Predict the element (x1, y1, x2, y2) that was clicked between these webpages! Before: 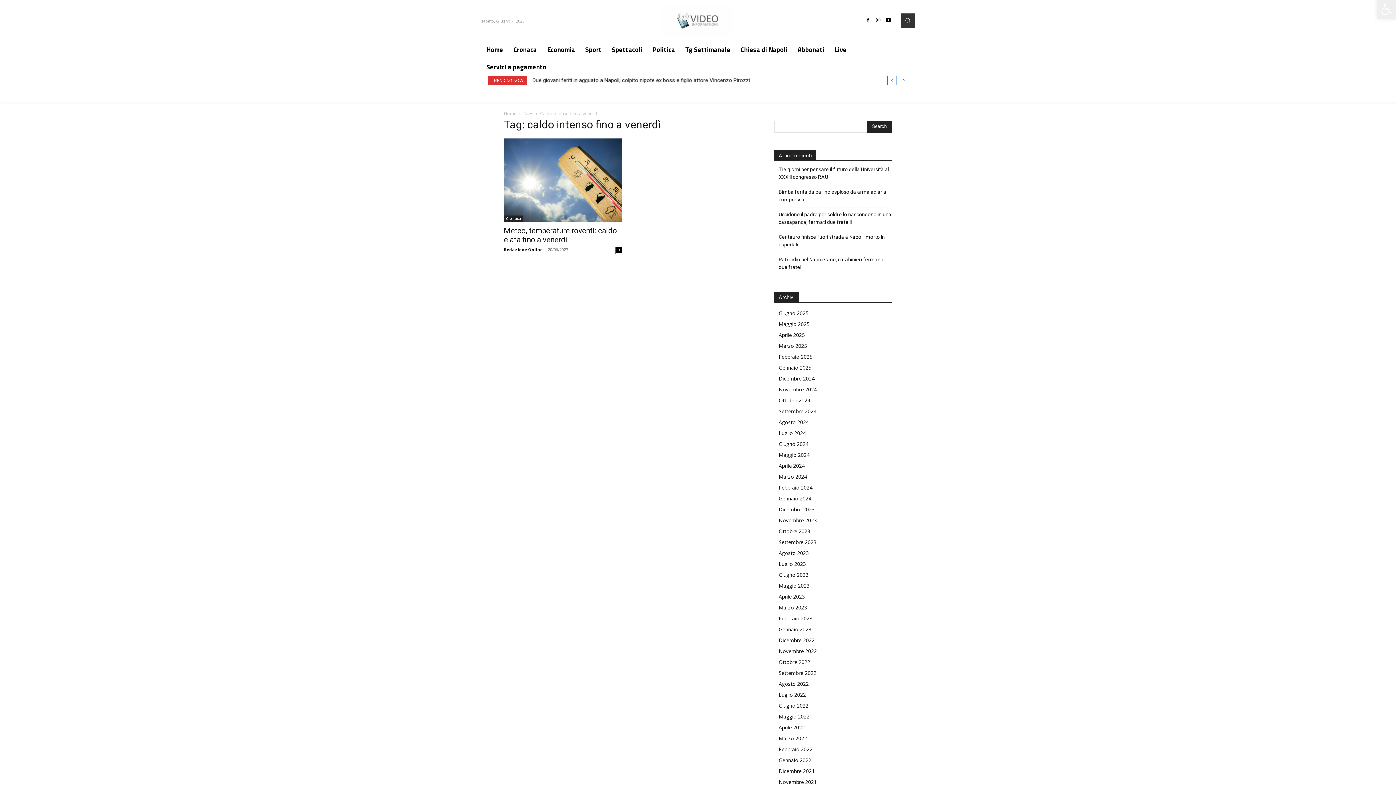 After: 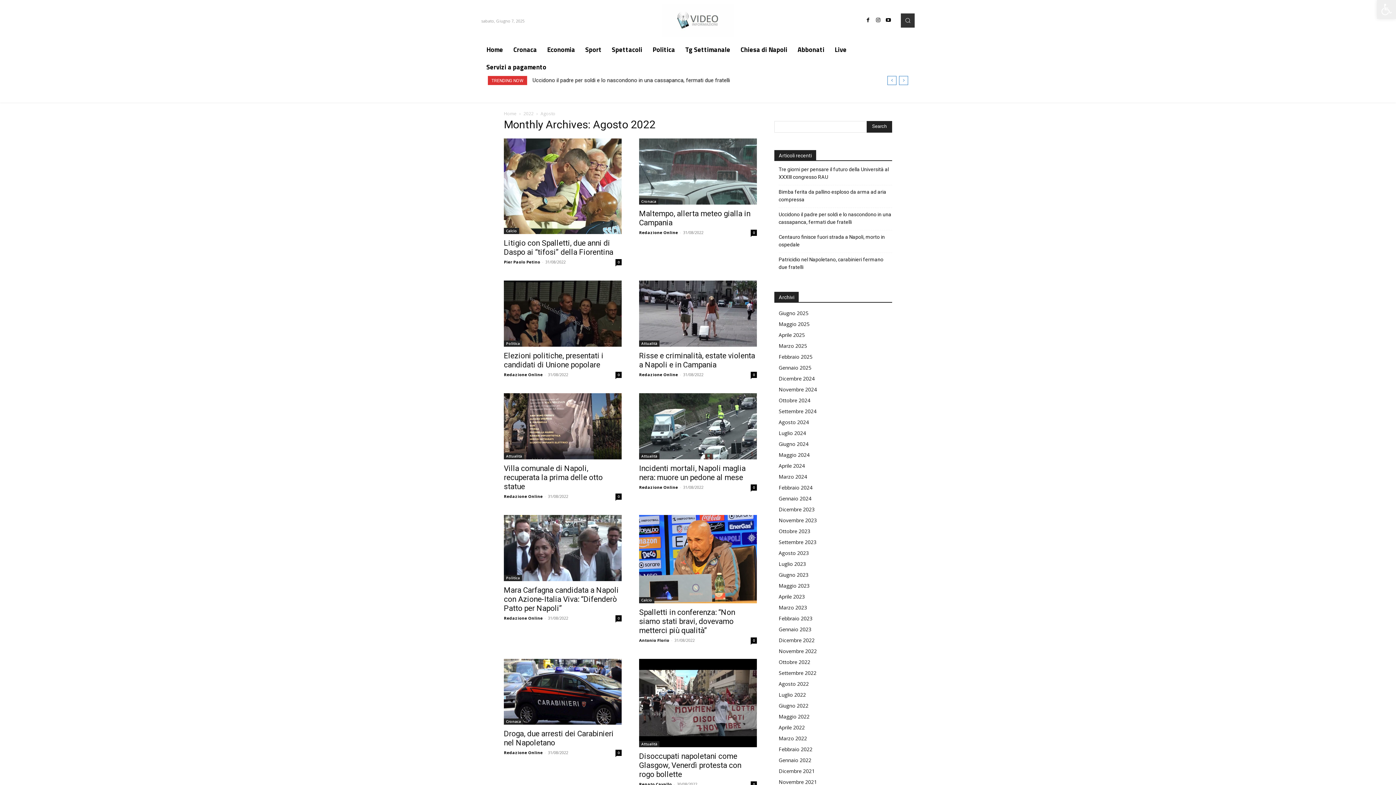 Action: bbox: (778, 680, 809, 687) label: Agosto 2022